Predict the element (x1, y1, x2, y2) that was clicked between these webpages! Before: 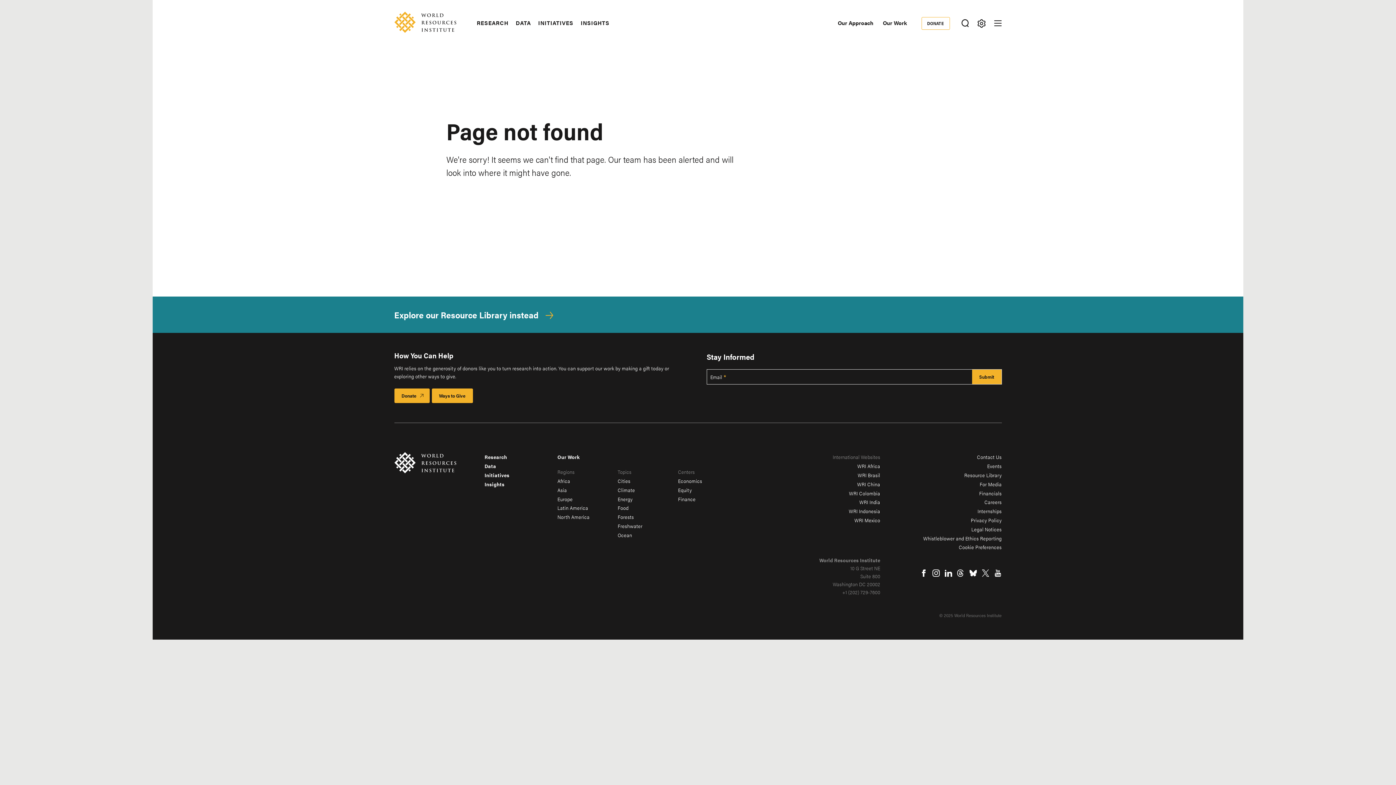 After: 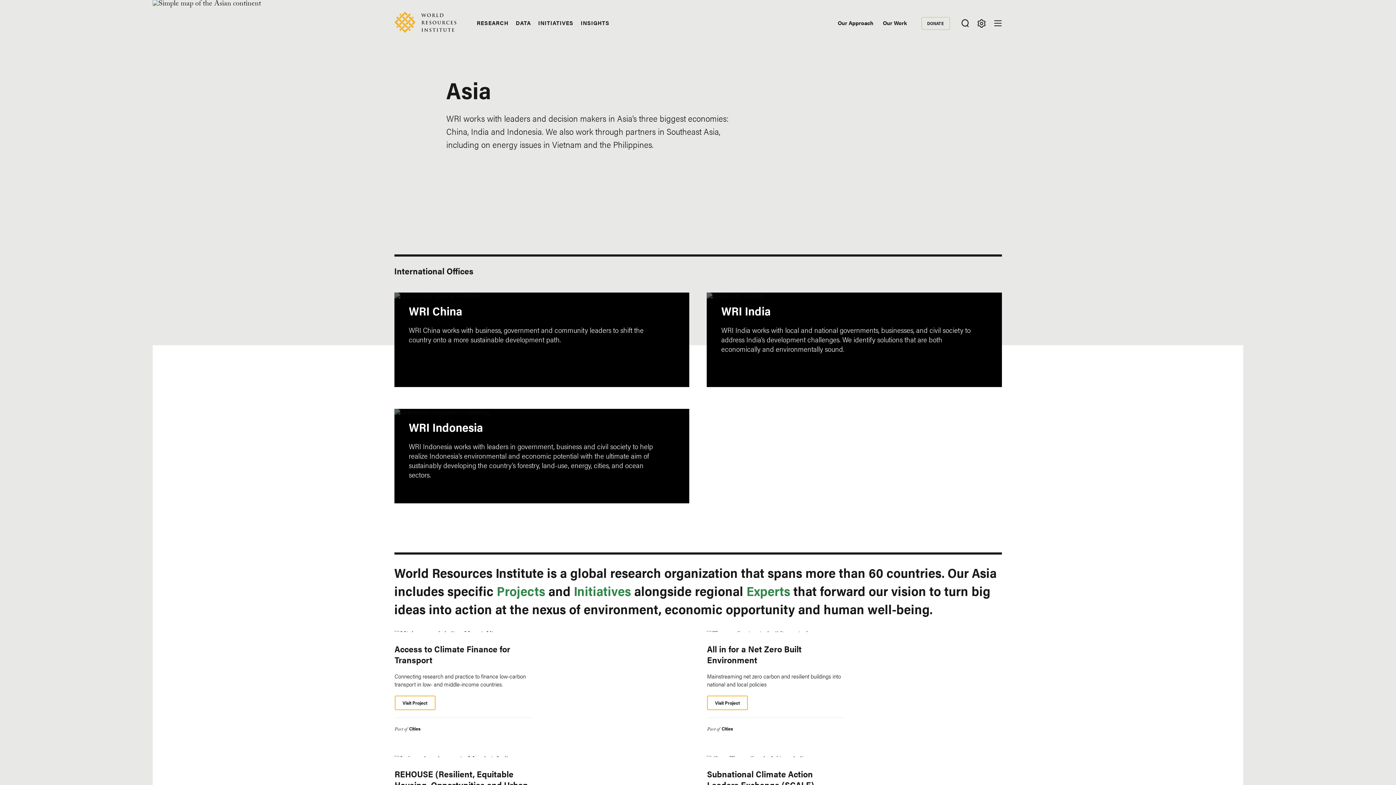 Action: bbox: (557, 486, 567, 493) label: Asia